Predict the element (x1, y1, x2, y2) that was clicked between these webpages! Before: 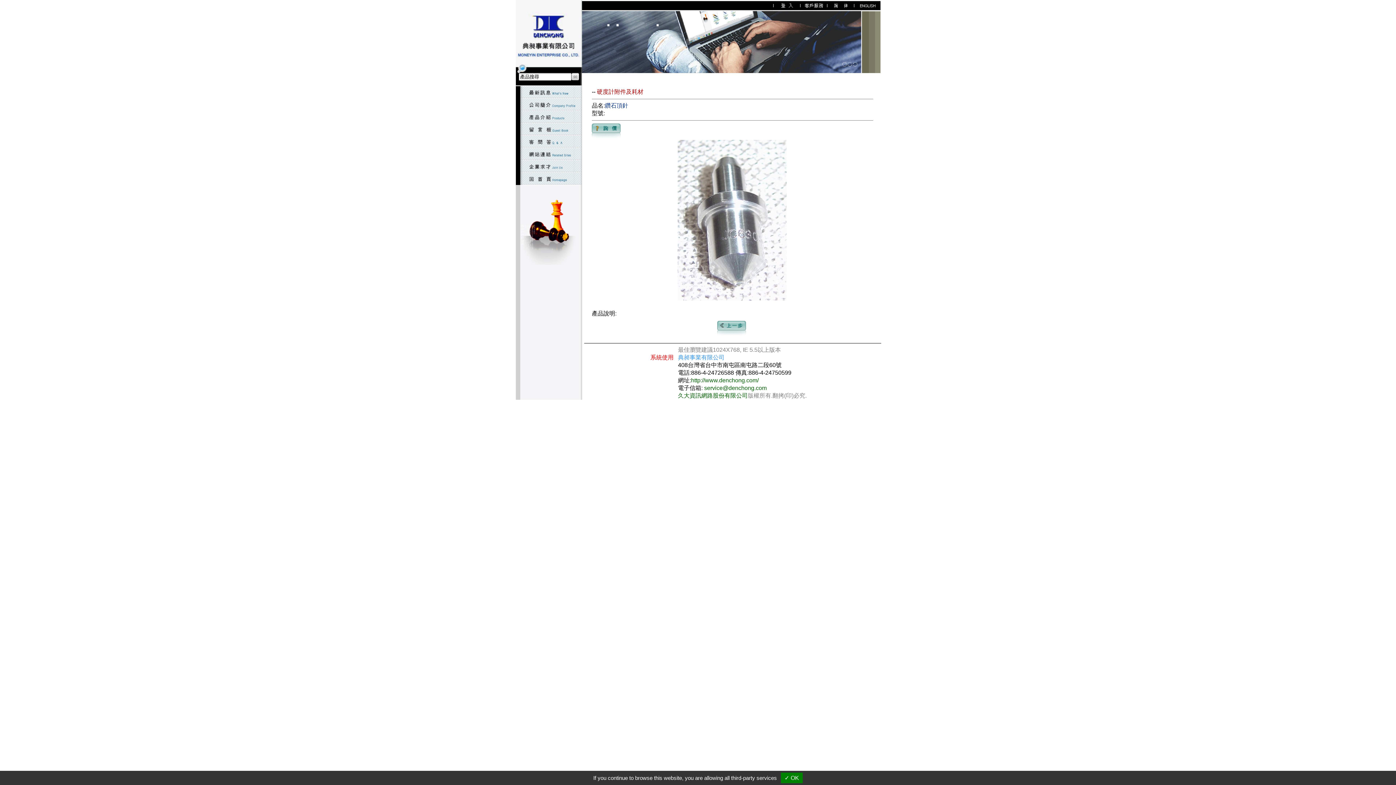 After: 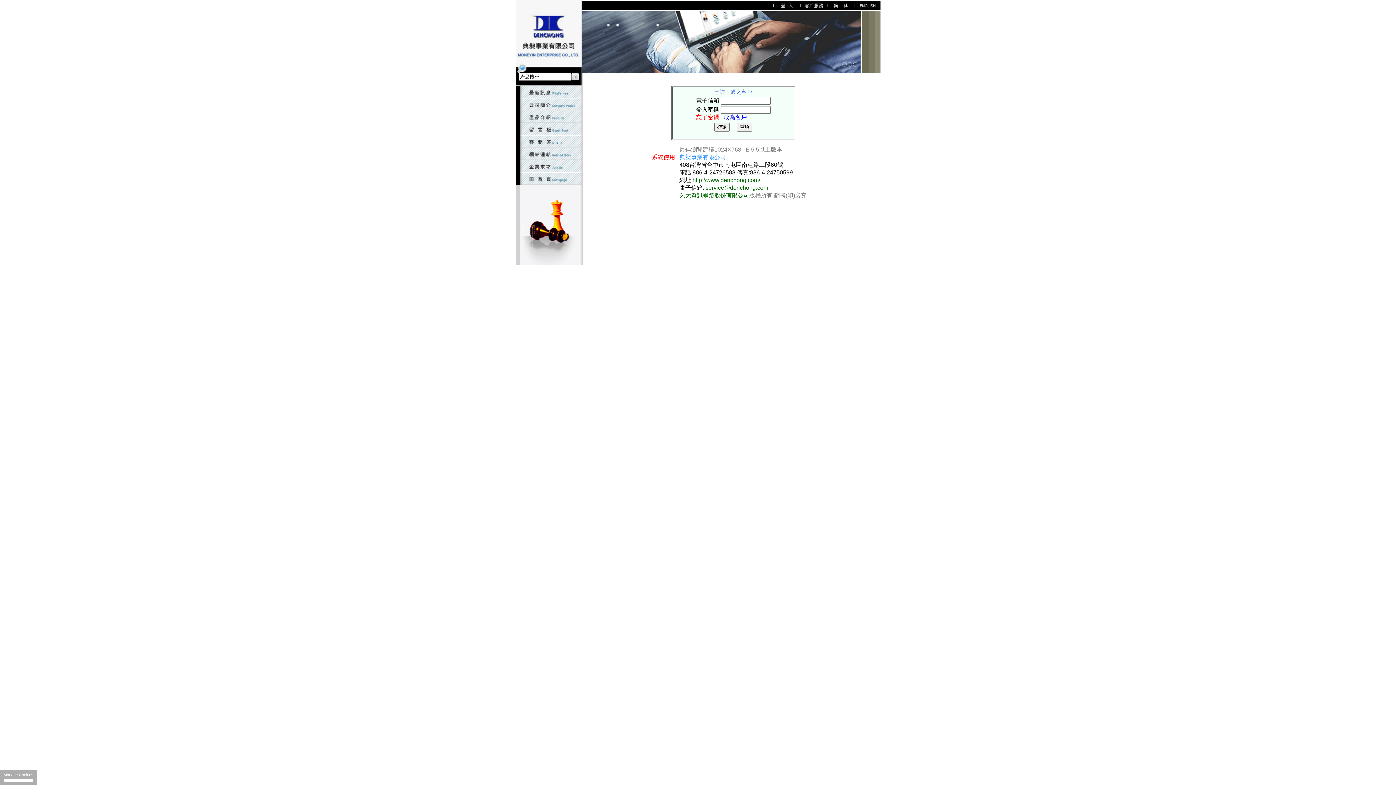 Action: bbox: (799, 5, 826, 12)